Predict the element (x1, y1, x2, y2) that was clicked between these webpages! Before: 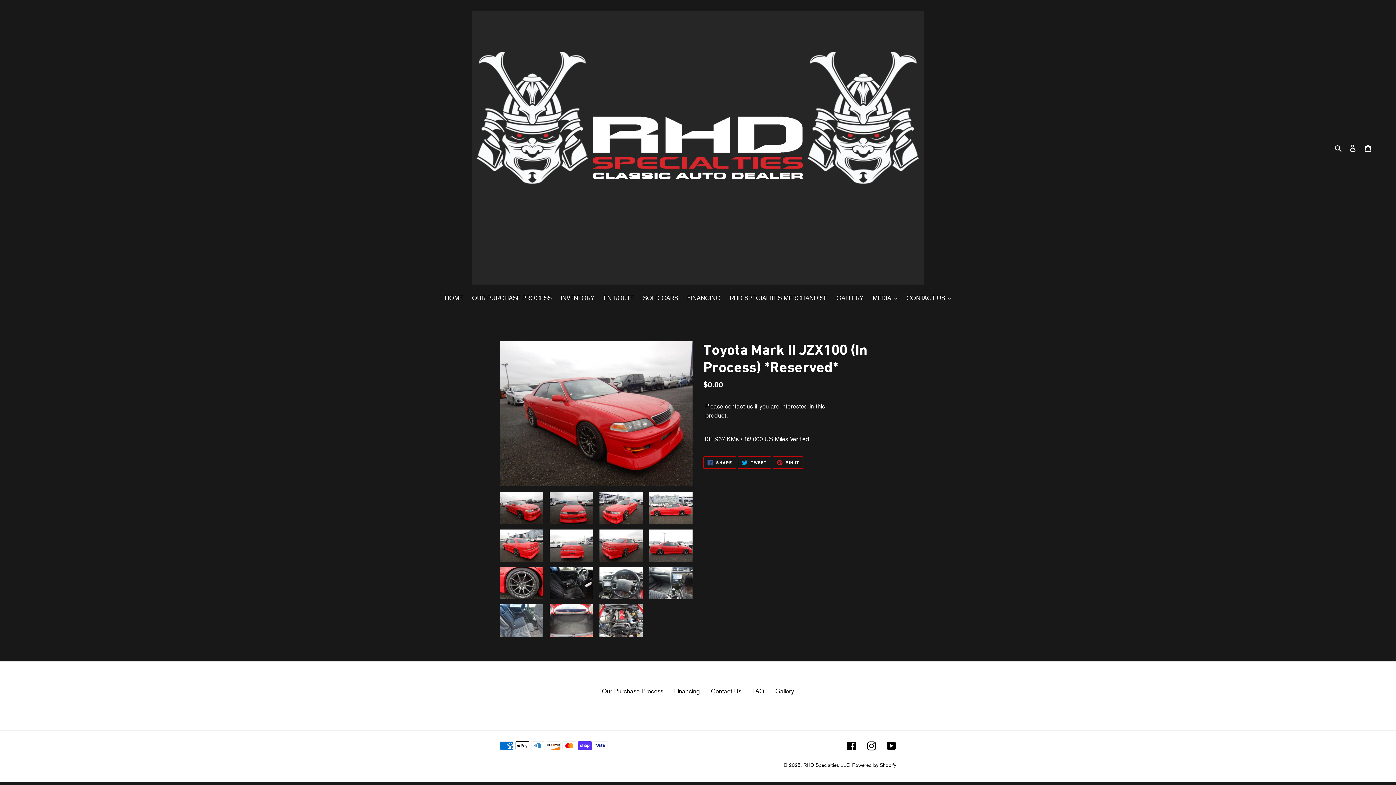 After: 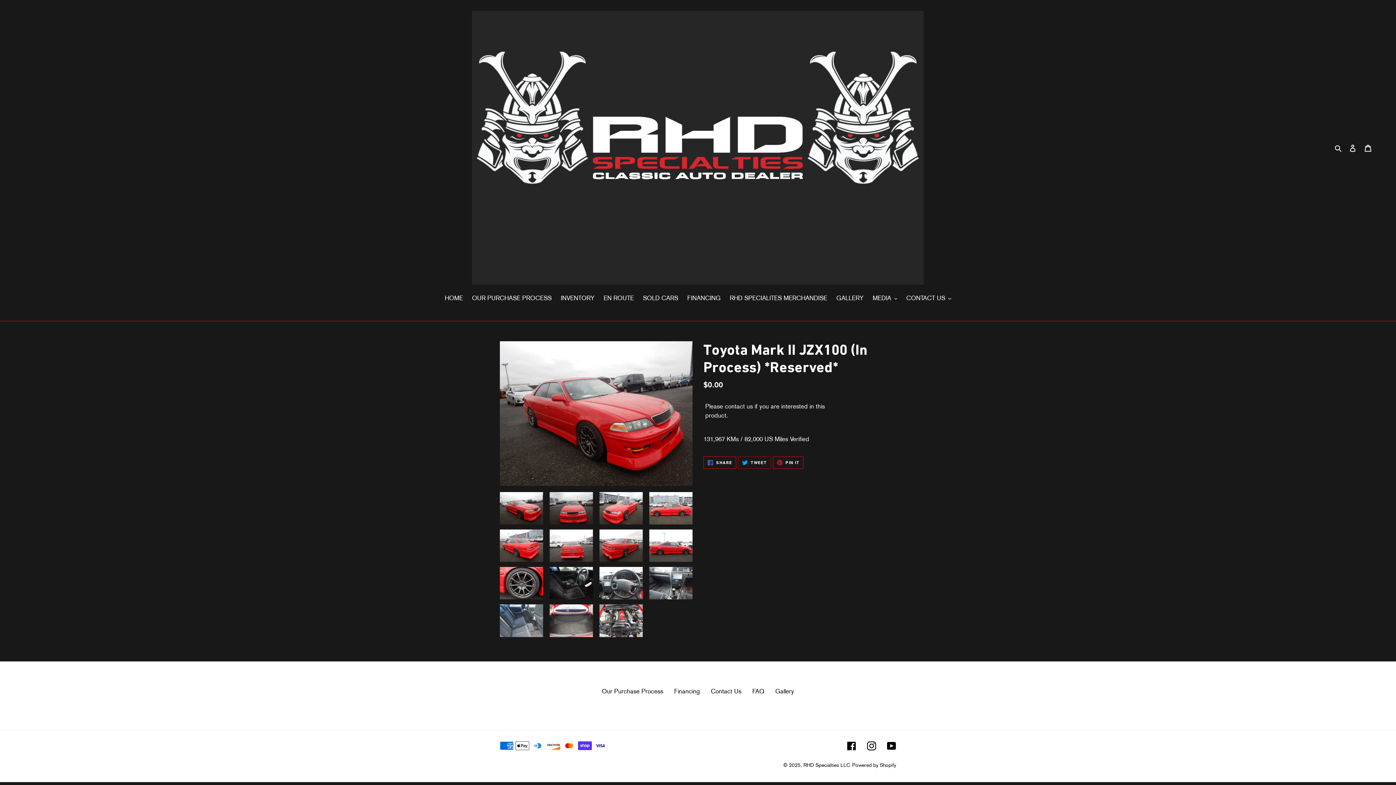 Action: bbox: (738, 456, 771, 469) label:  TWEET
TWEET ON TWITTER